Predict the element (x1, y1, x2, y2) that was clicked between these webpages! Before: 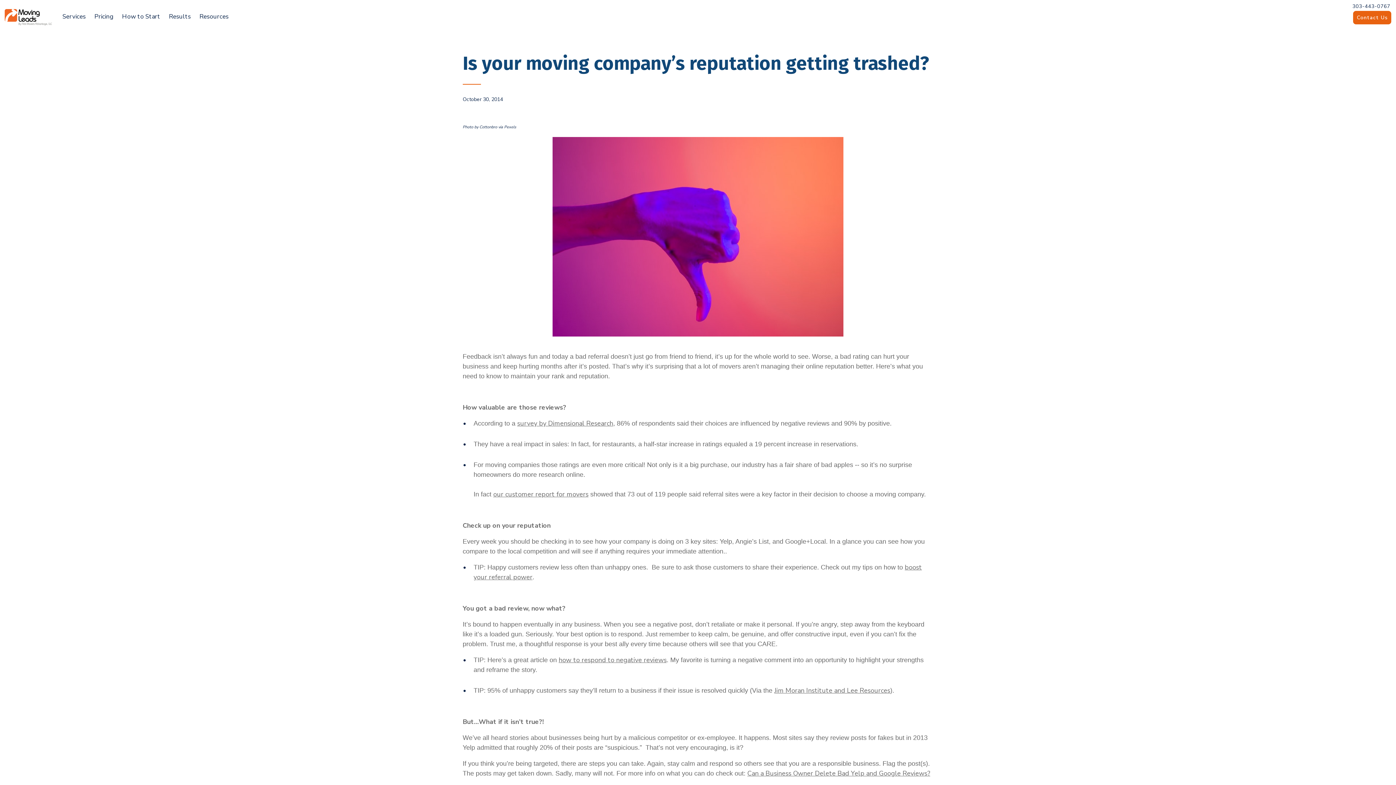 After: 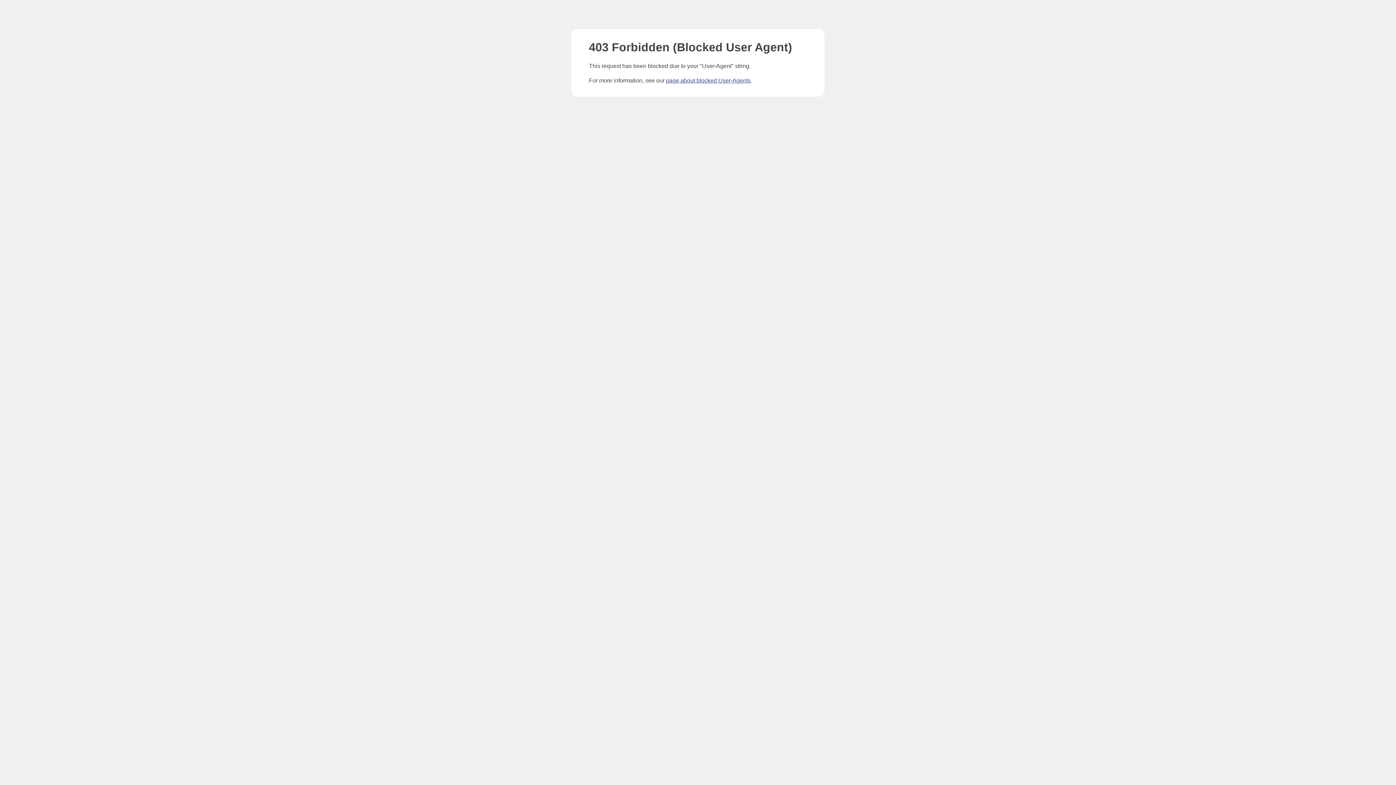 Action: label:  survey by Dimensional Research bbox: (515, 419, 613, 427)